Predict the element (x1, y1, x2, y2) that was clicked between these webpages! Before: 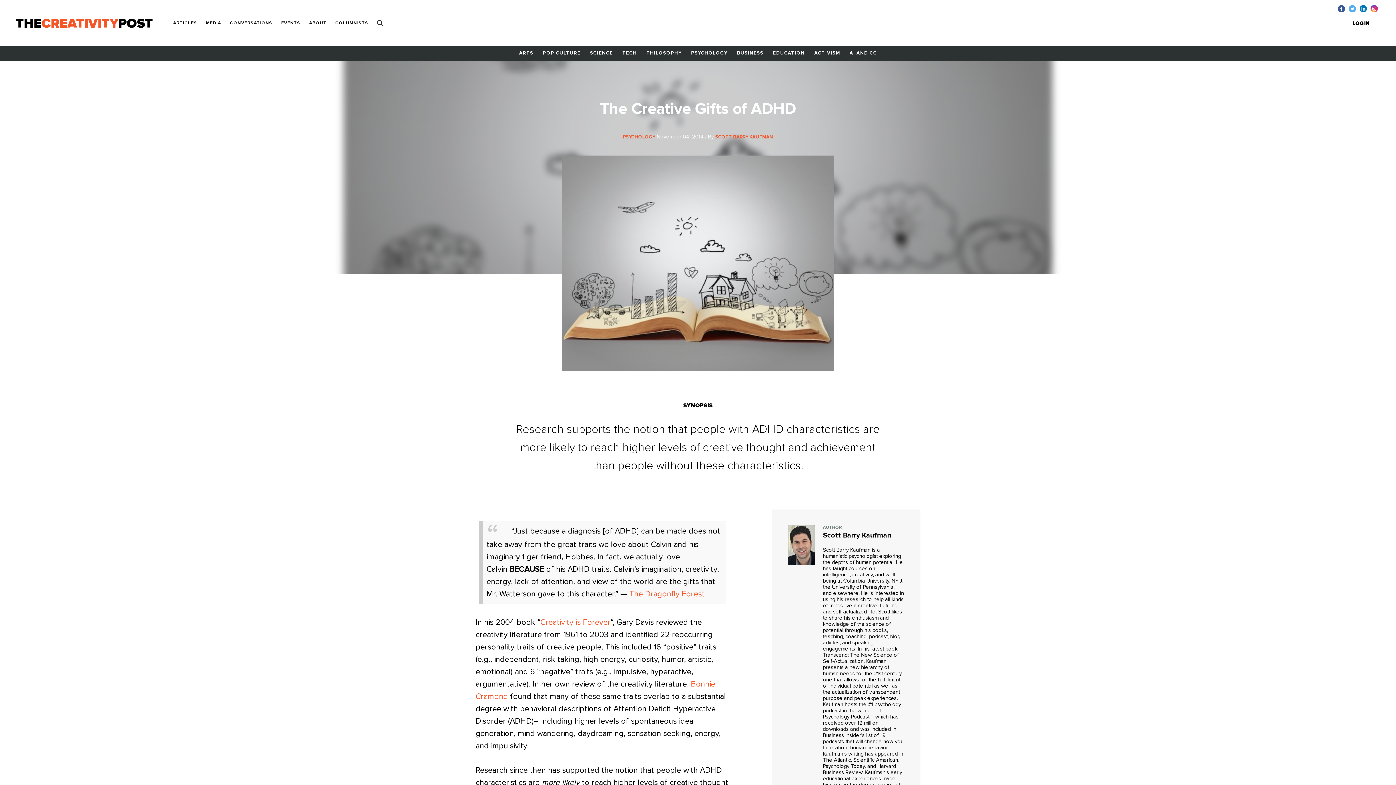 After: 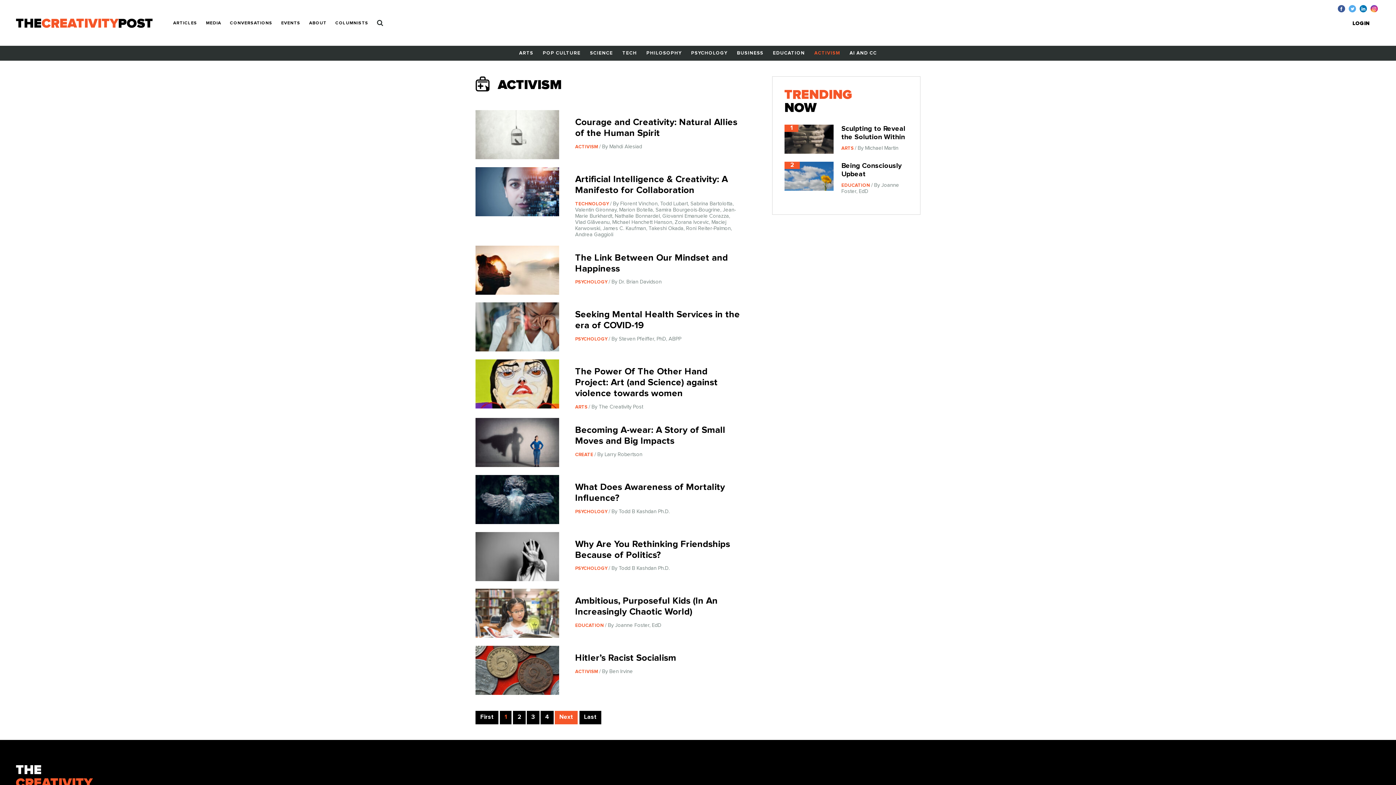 Action: bbox: (809, 45, 845, 60) label: ACTIVISM